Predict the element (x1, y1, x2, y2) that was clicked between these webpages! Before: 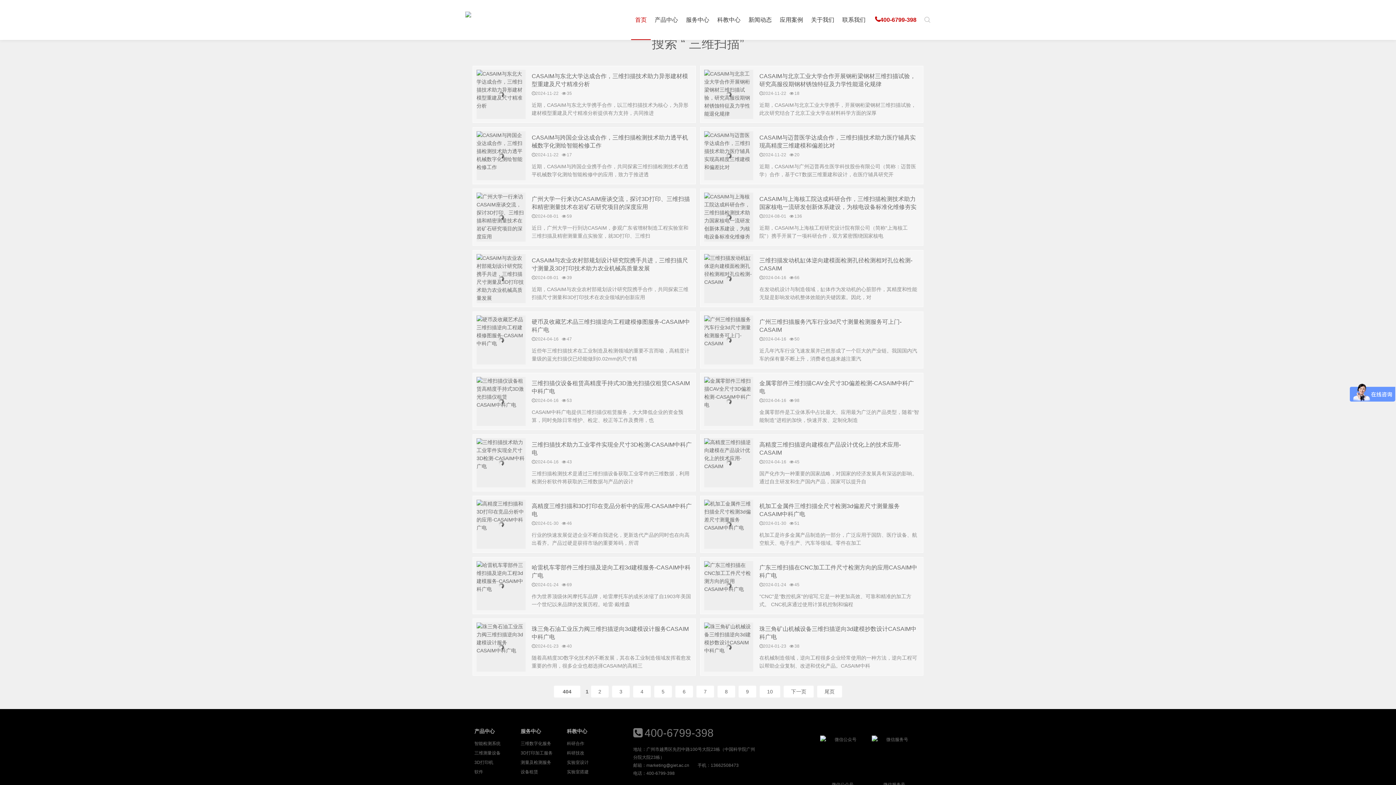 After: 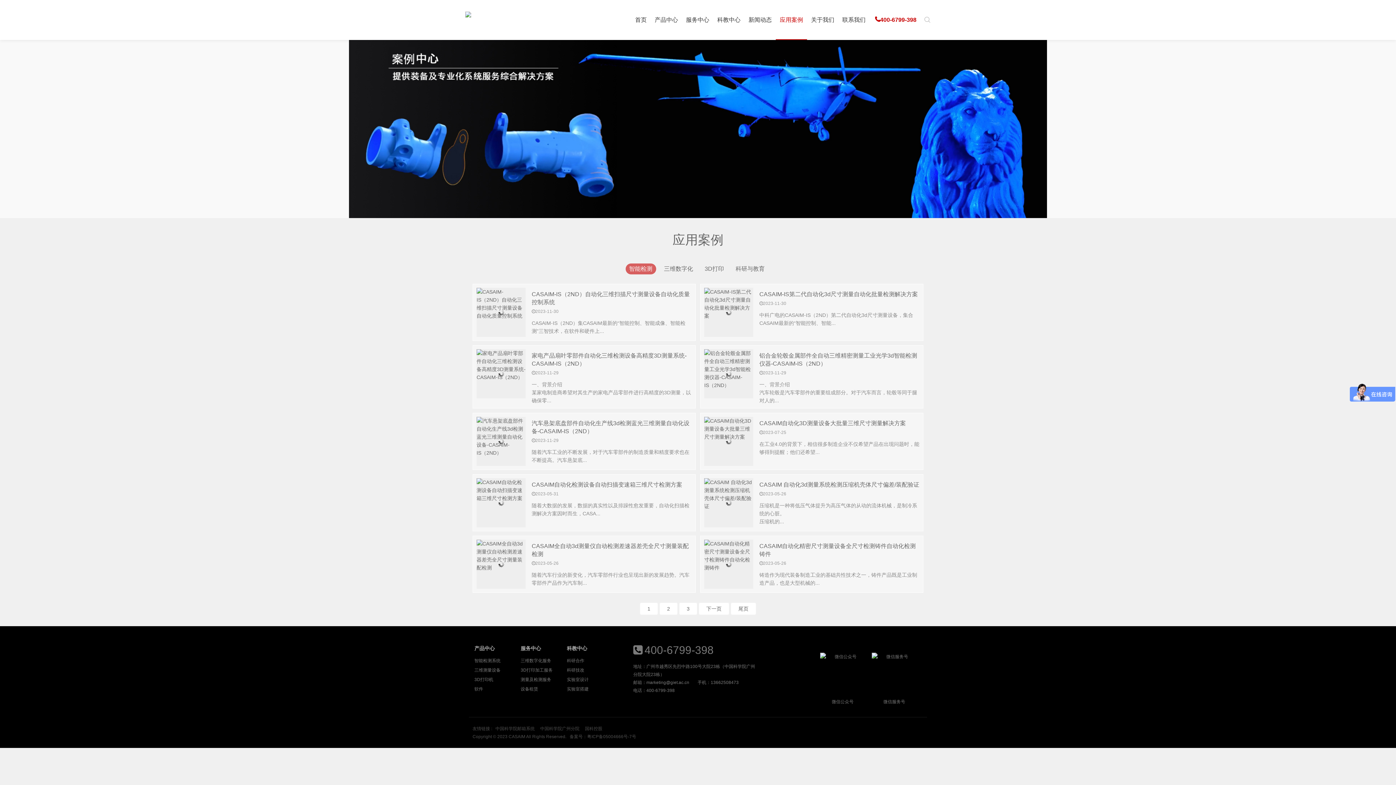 Action: bbox: (780, 0, 803, 40) label: 应用案例